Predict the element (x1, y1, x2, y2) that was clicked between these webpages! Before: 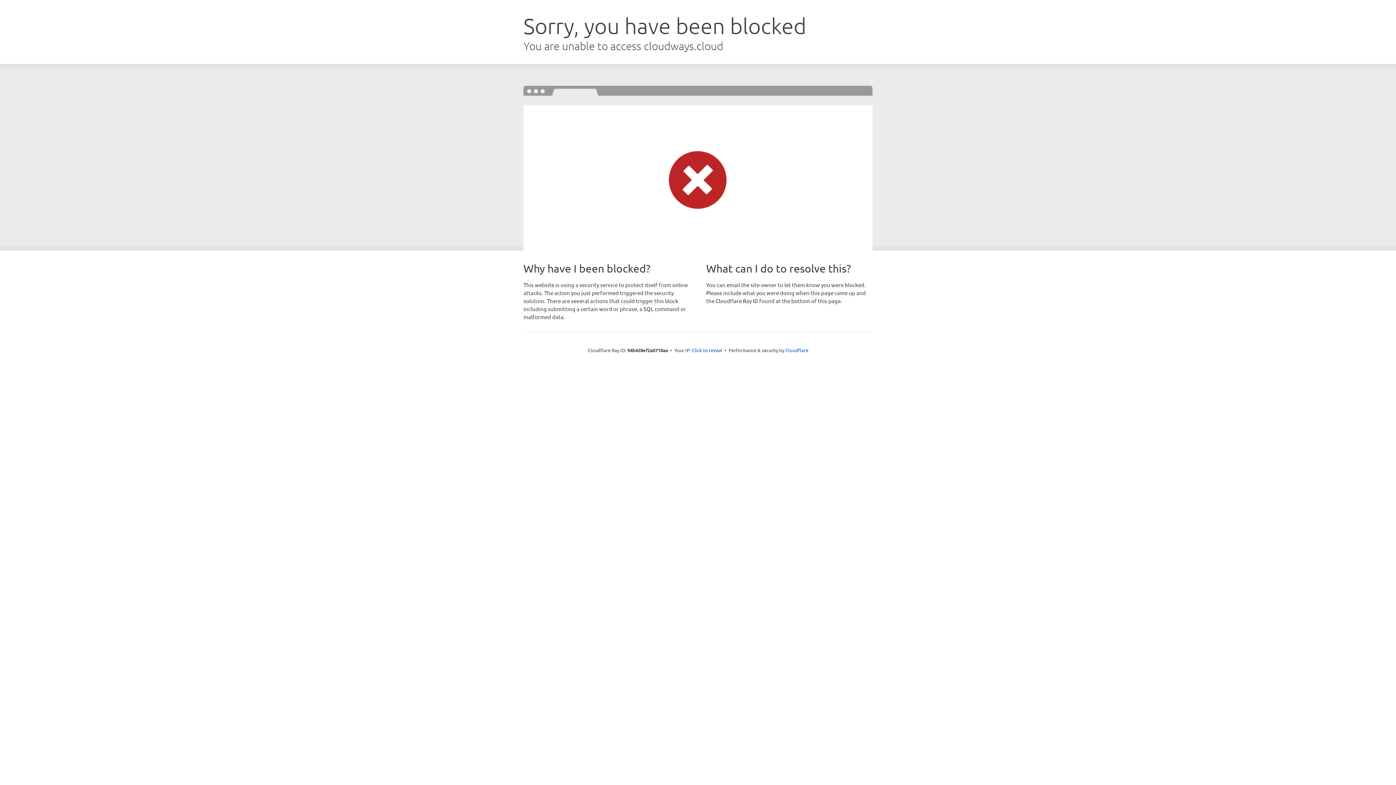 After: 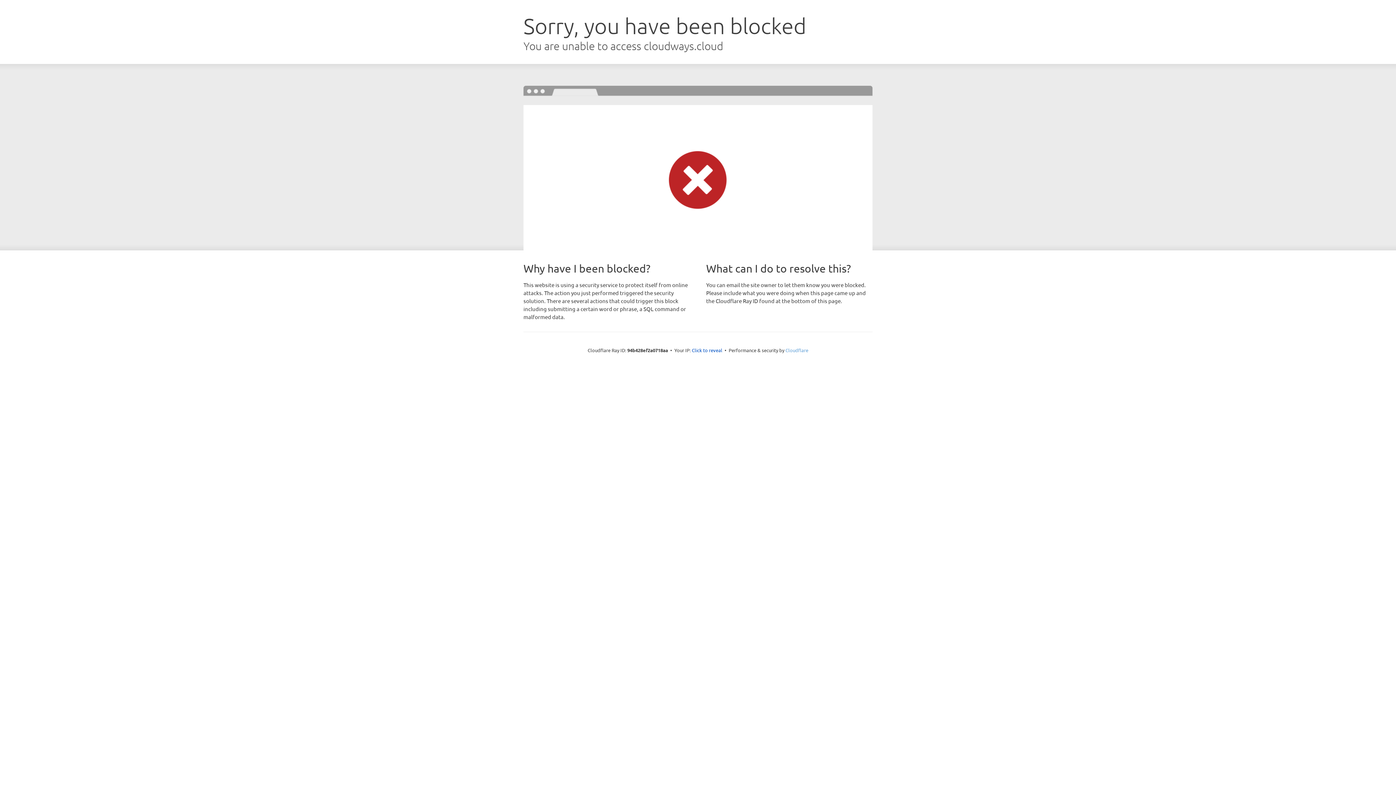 Action: label: Cloudflare bbox: (785, 347, 808, 353)